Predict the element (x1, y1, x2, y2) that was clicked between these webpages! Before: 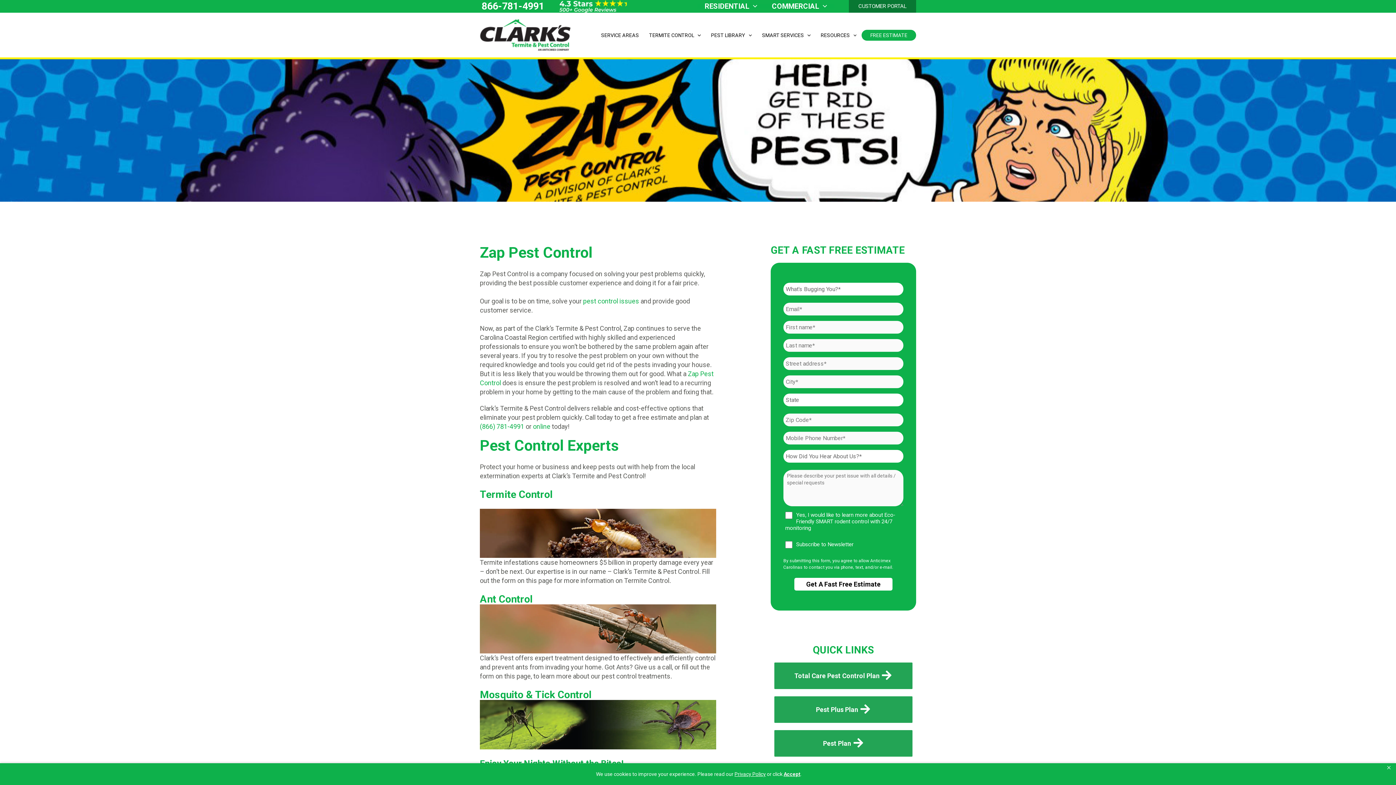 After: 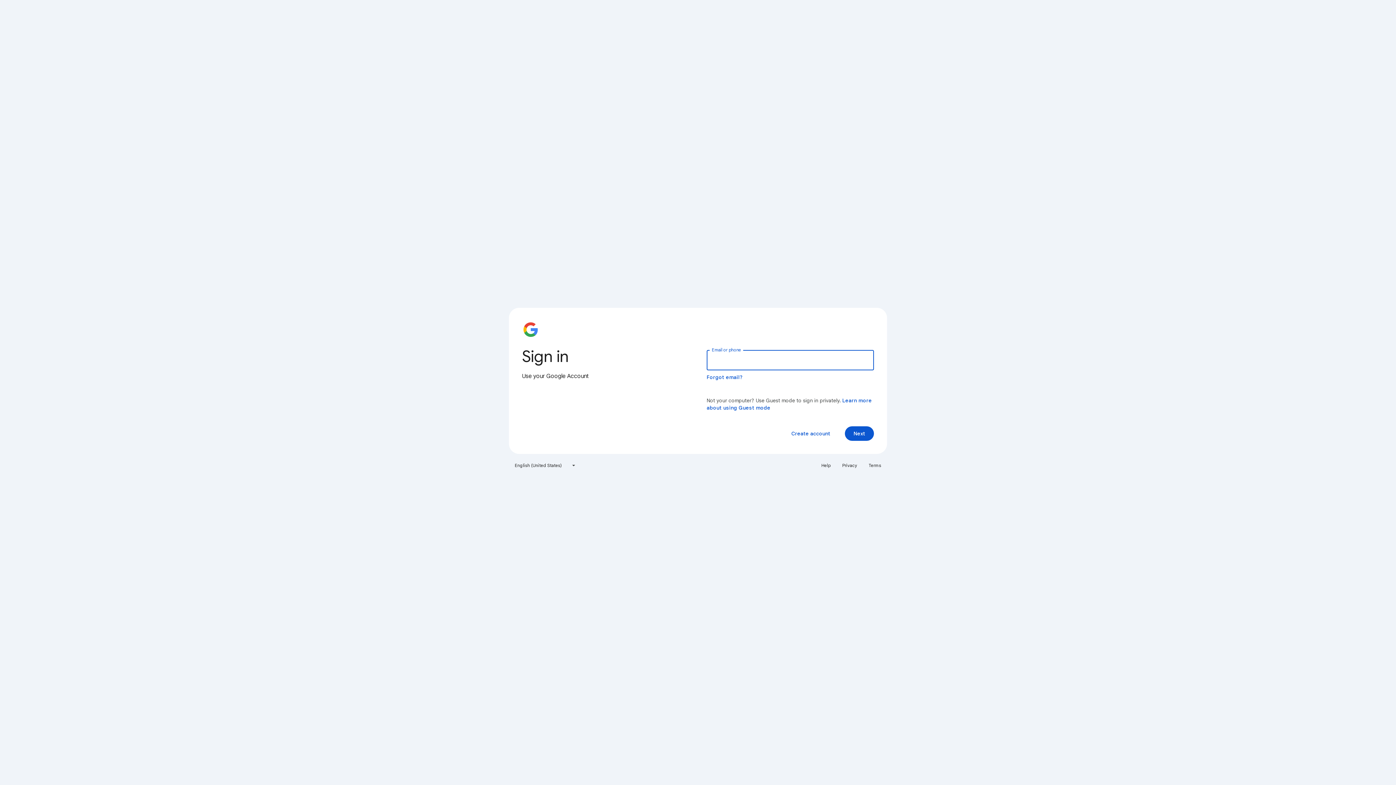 Action: bbox: (583, 297, 639, 305) label: pest control issues